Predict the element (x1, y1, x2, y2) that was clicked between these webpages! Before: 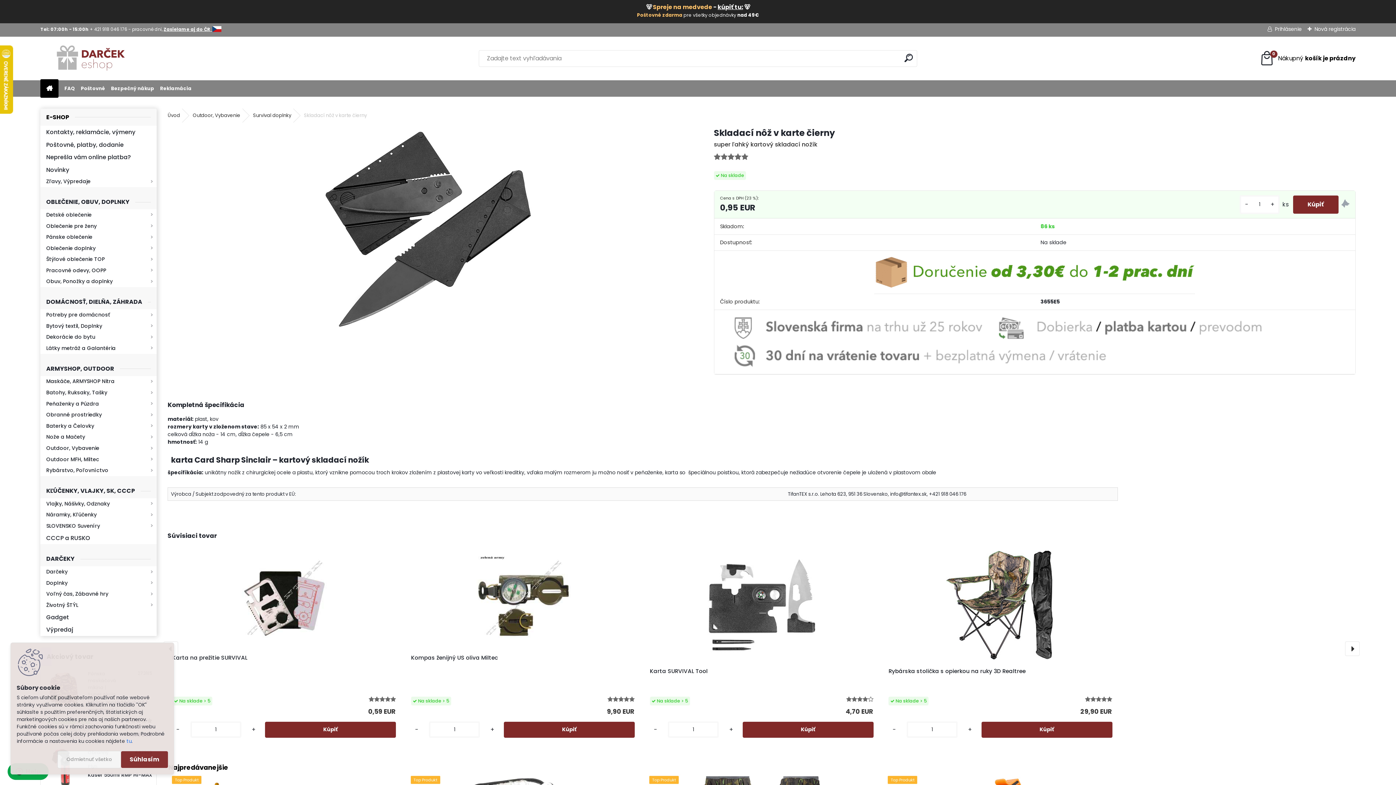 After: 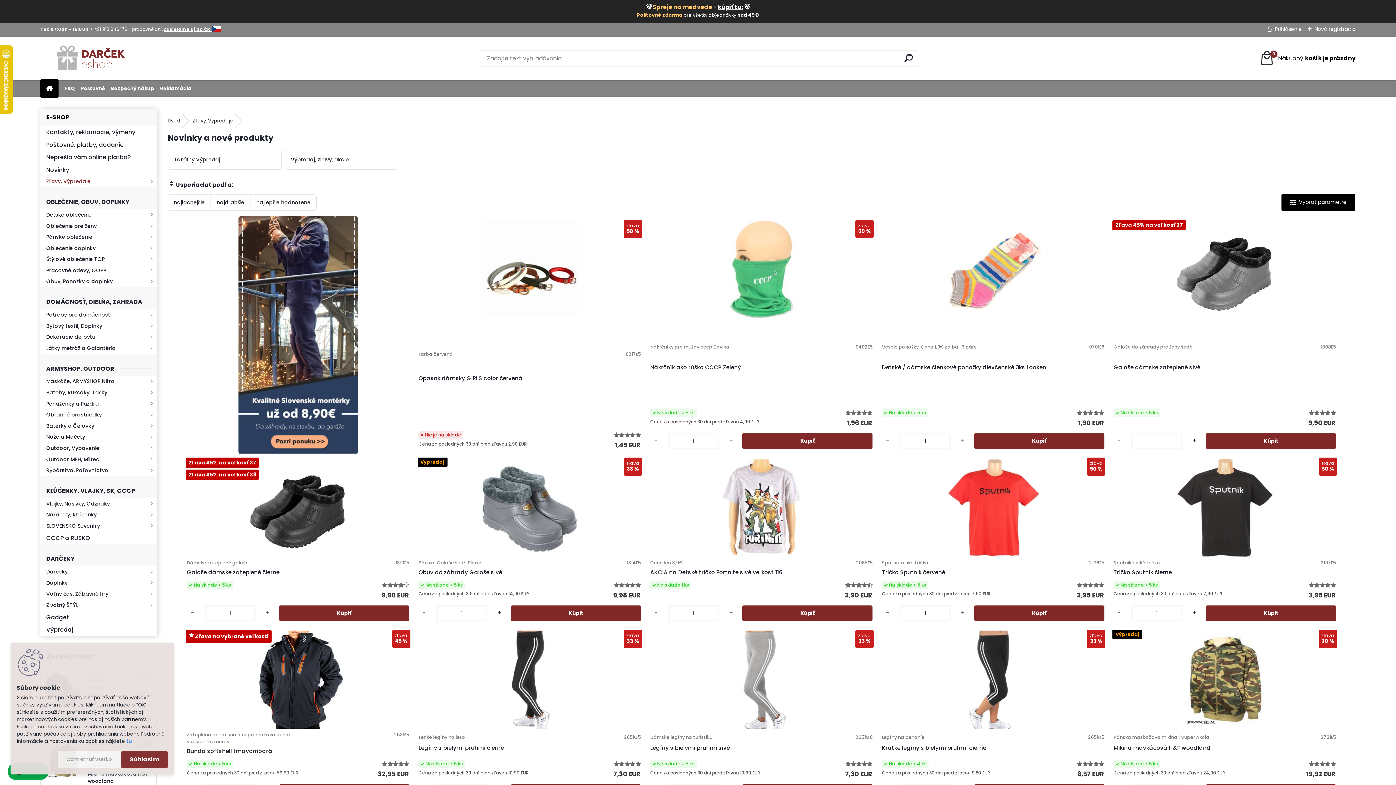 Action: label: Zľavy, Výpredaje bbox: (40, 176, 156, 187)